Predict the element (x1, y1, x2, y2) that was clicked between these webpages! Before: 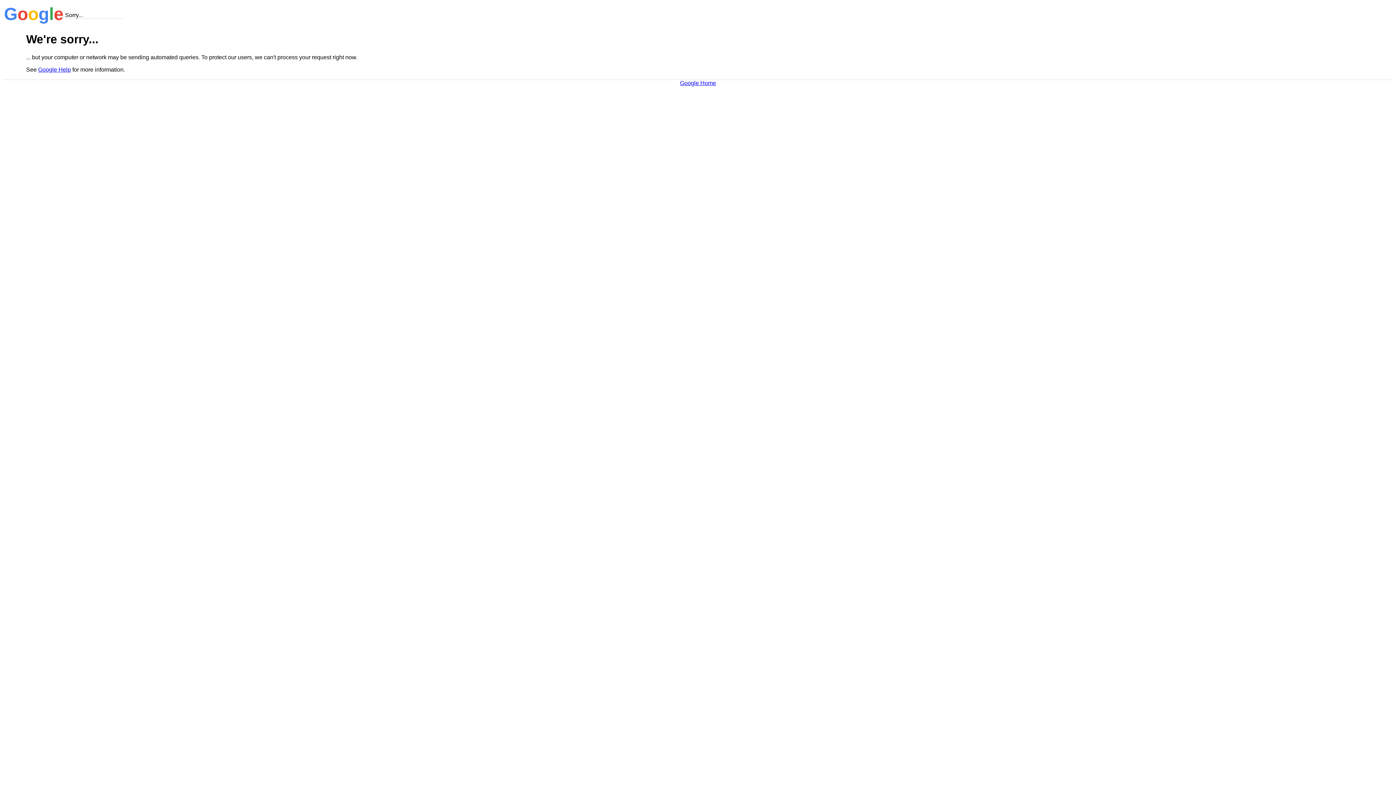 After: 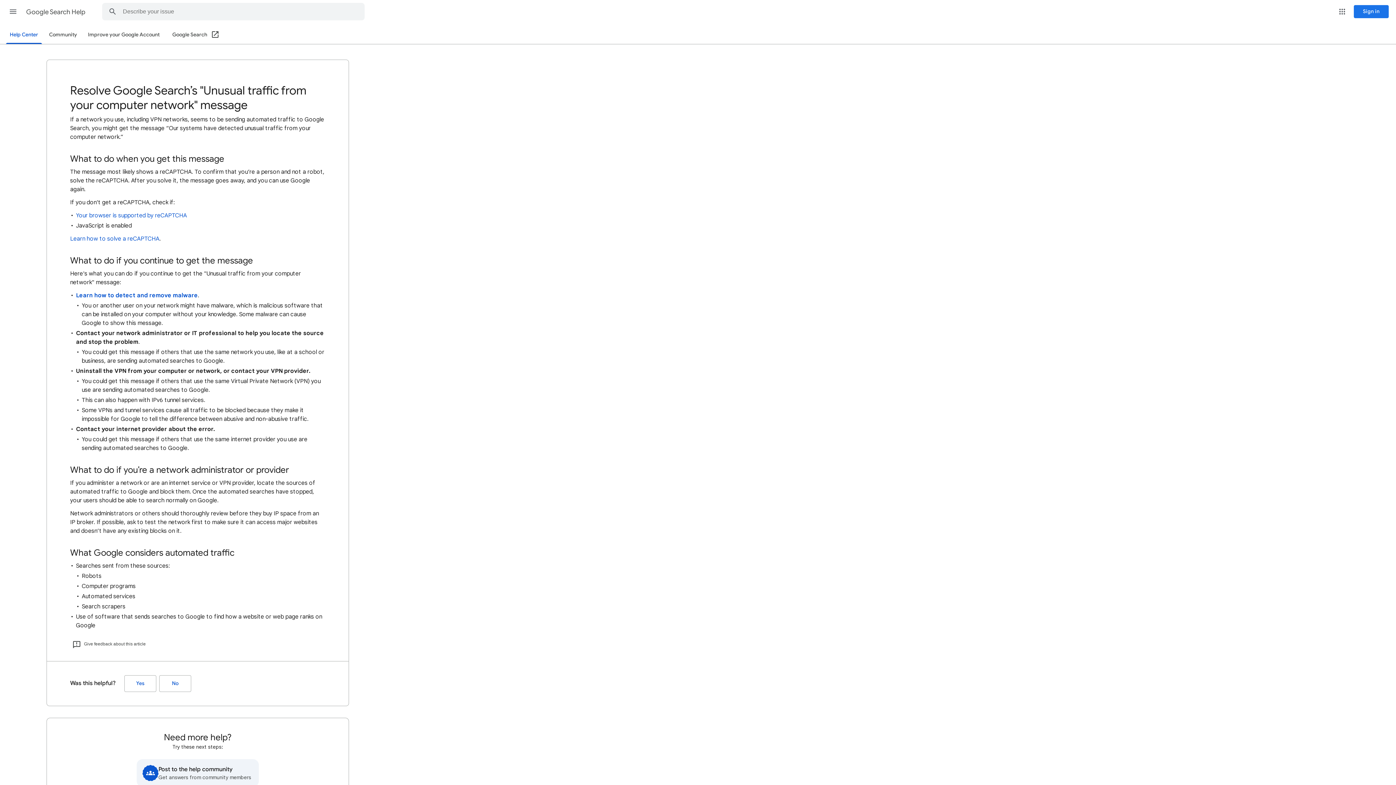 Action: label: Google Help bbox: (38, 66, 70, 72)